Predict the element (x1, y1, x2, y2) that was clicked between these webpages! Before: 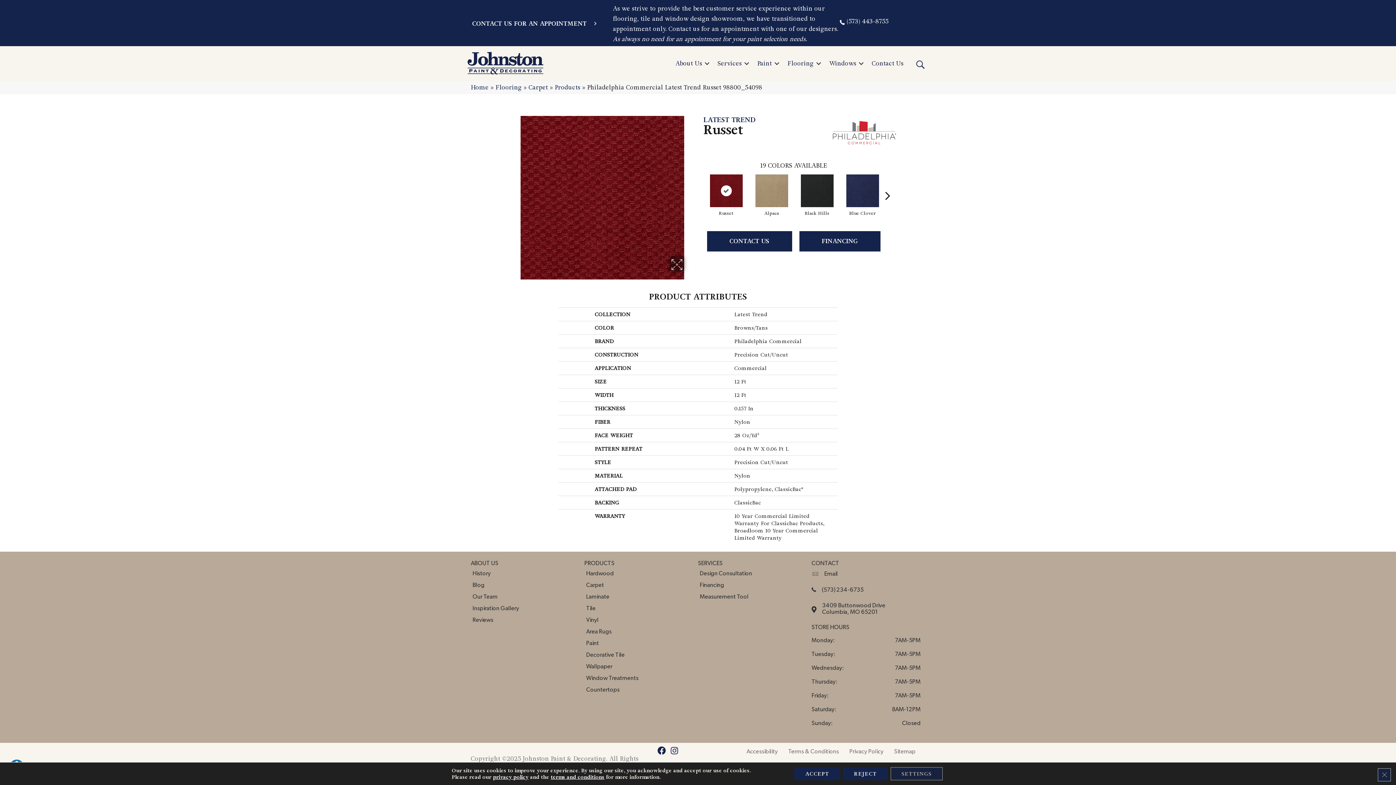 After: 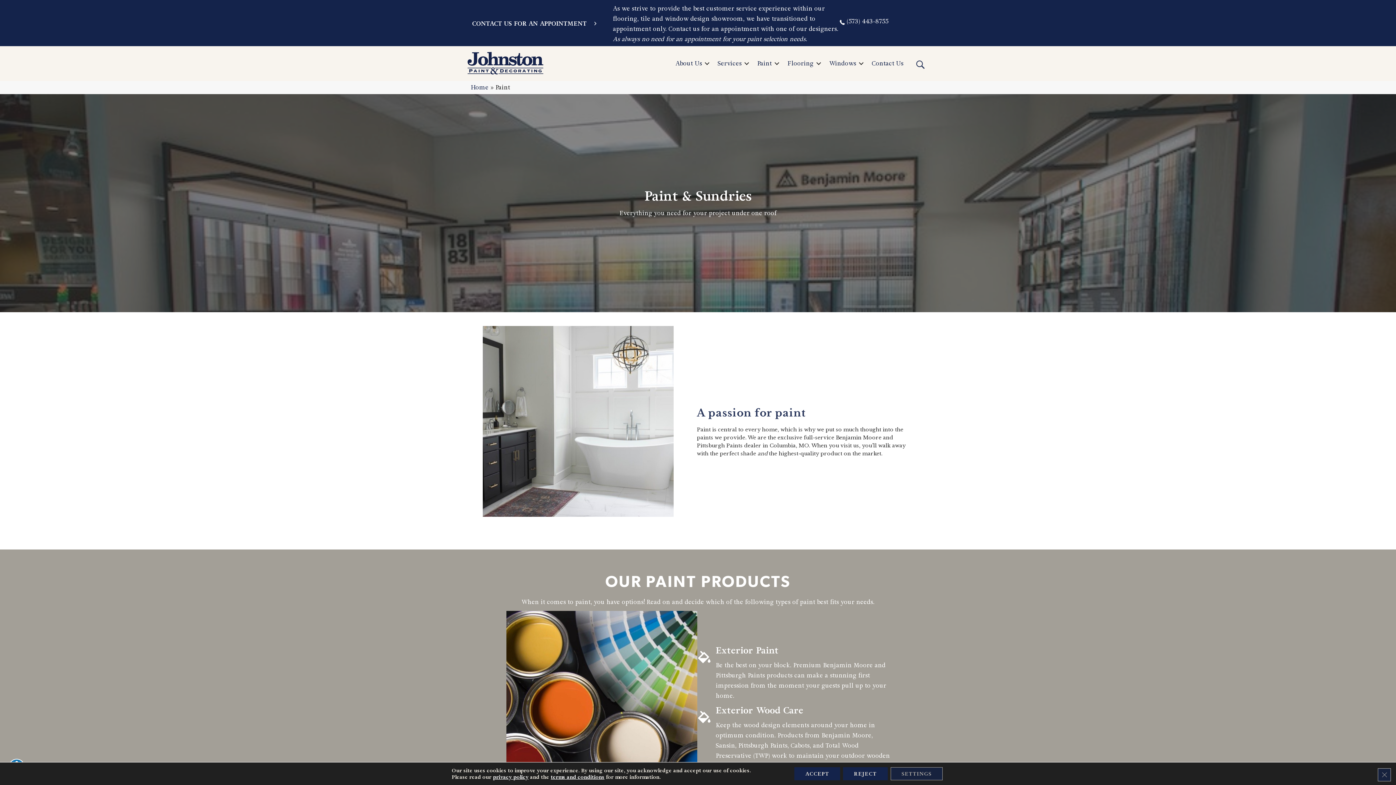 Action: label: Paint bbox: (586, 637, 602, 649)